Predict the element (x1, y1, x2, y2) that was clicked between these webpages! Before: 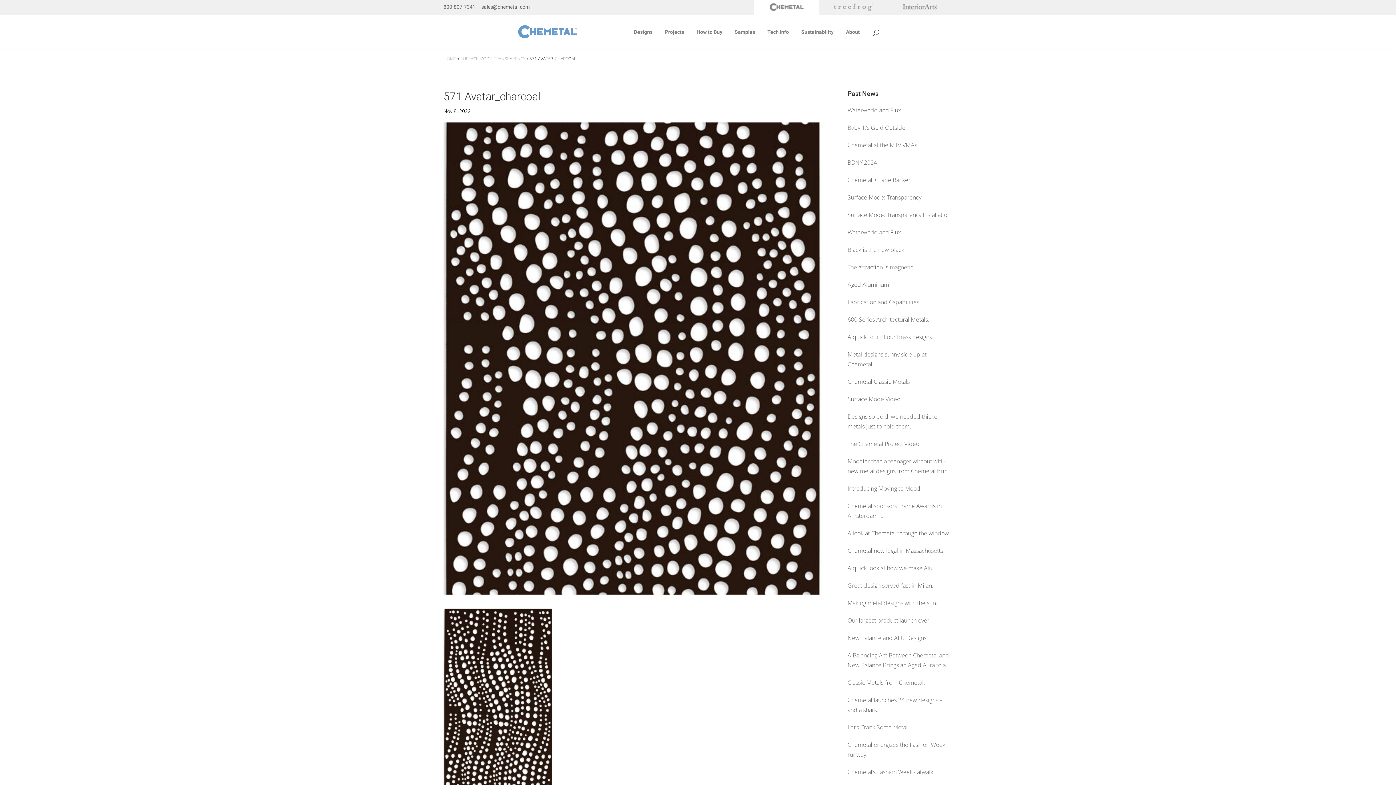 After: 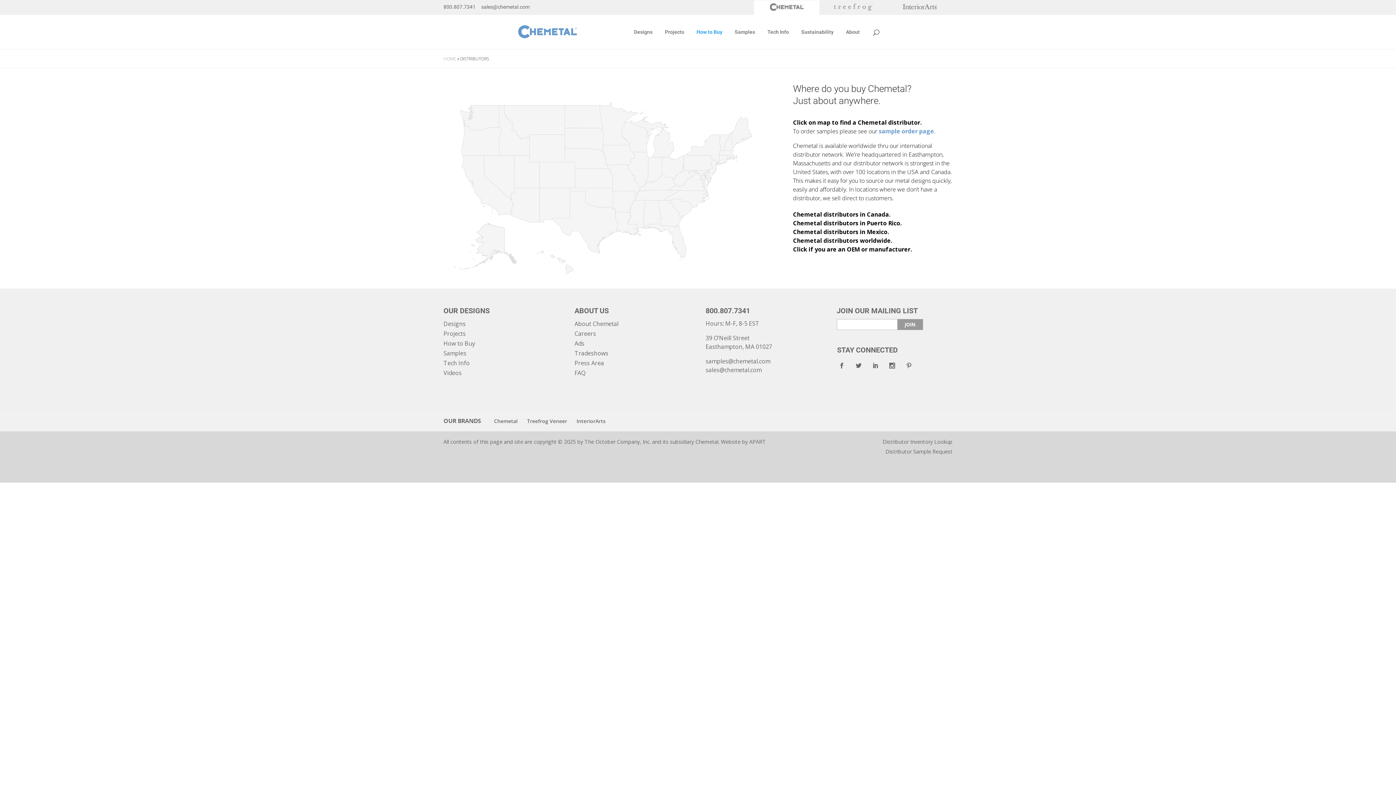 Action: bbox: (691, 29, 728, 48) label: How to Buy